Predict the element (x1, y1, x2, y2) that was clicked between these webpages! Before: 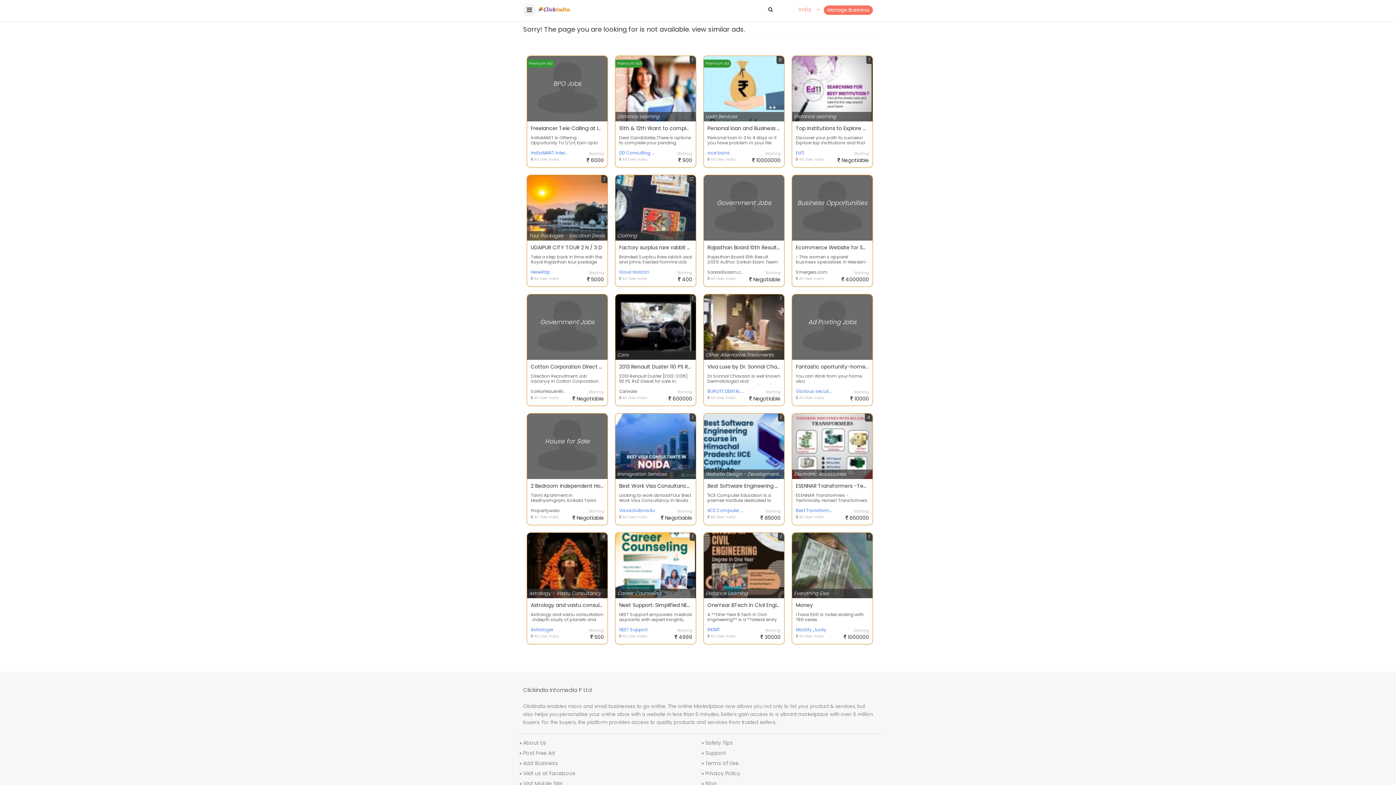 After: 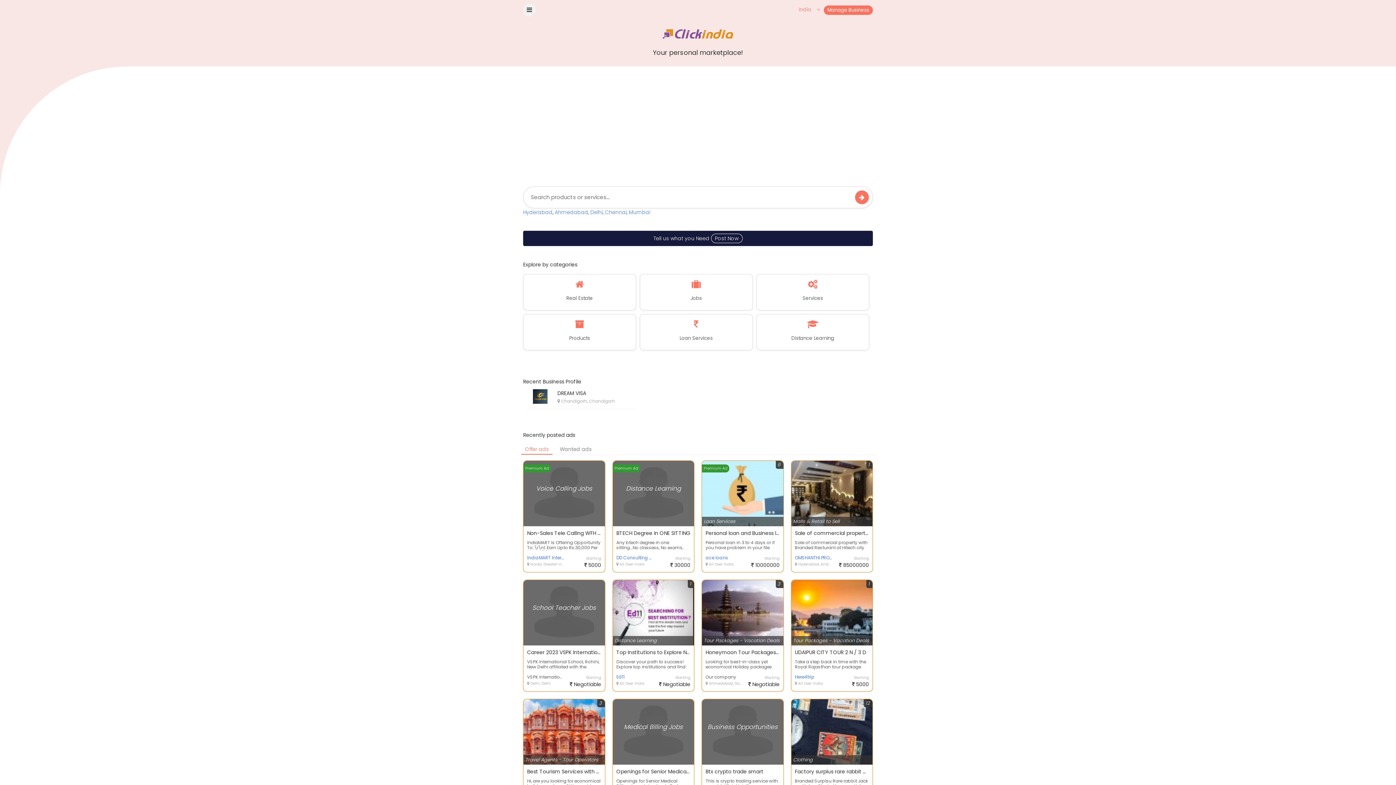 Action: bbox: (523, 780, 562, 787) label: Visit Mobile Site